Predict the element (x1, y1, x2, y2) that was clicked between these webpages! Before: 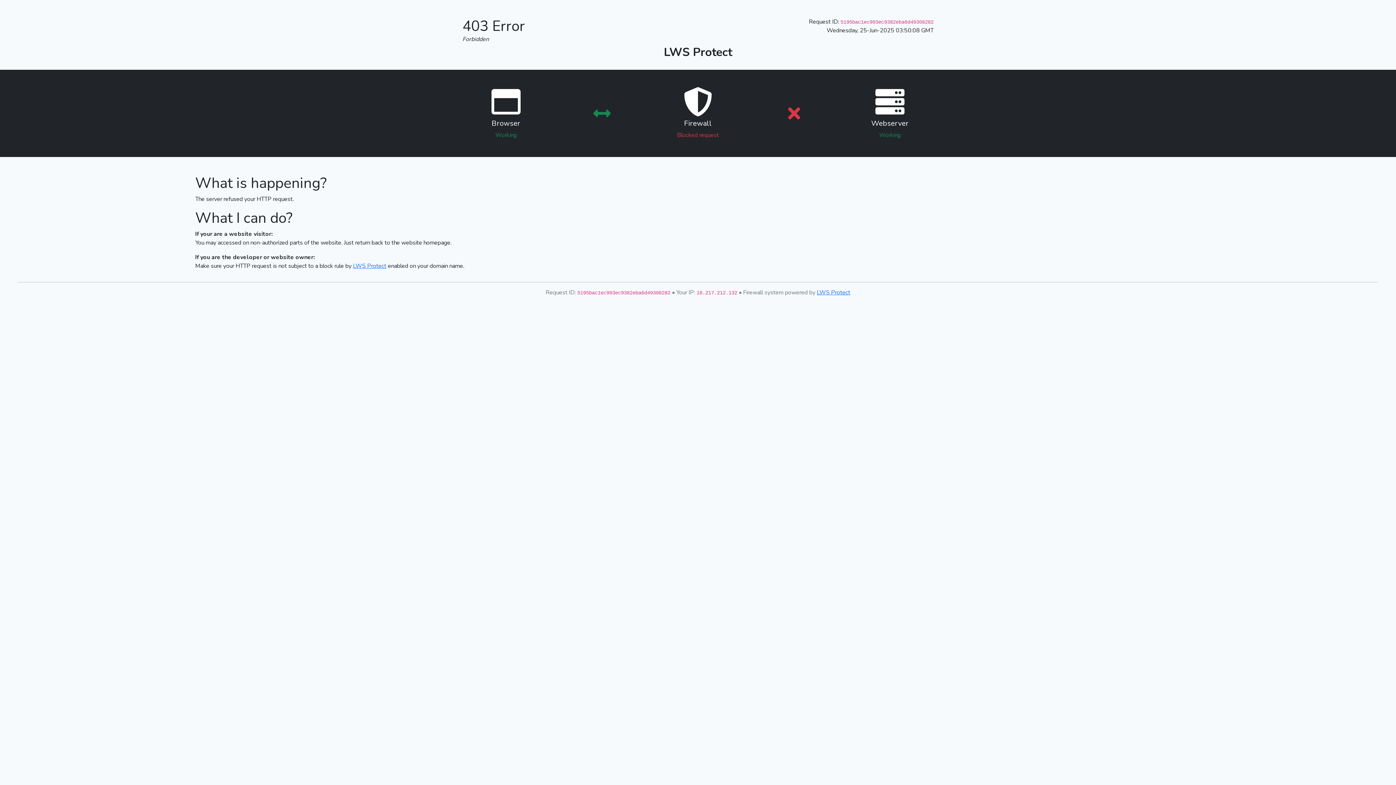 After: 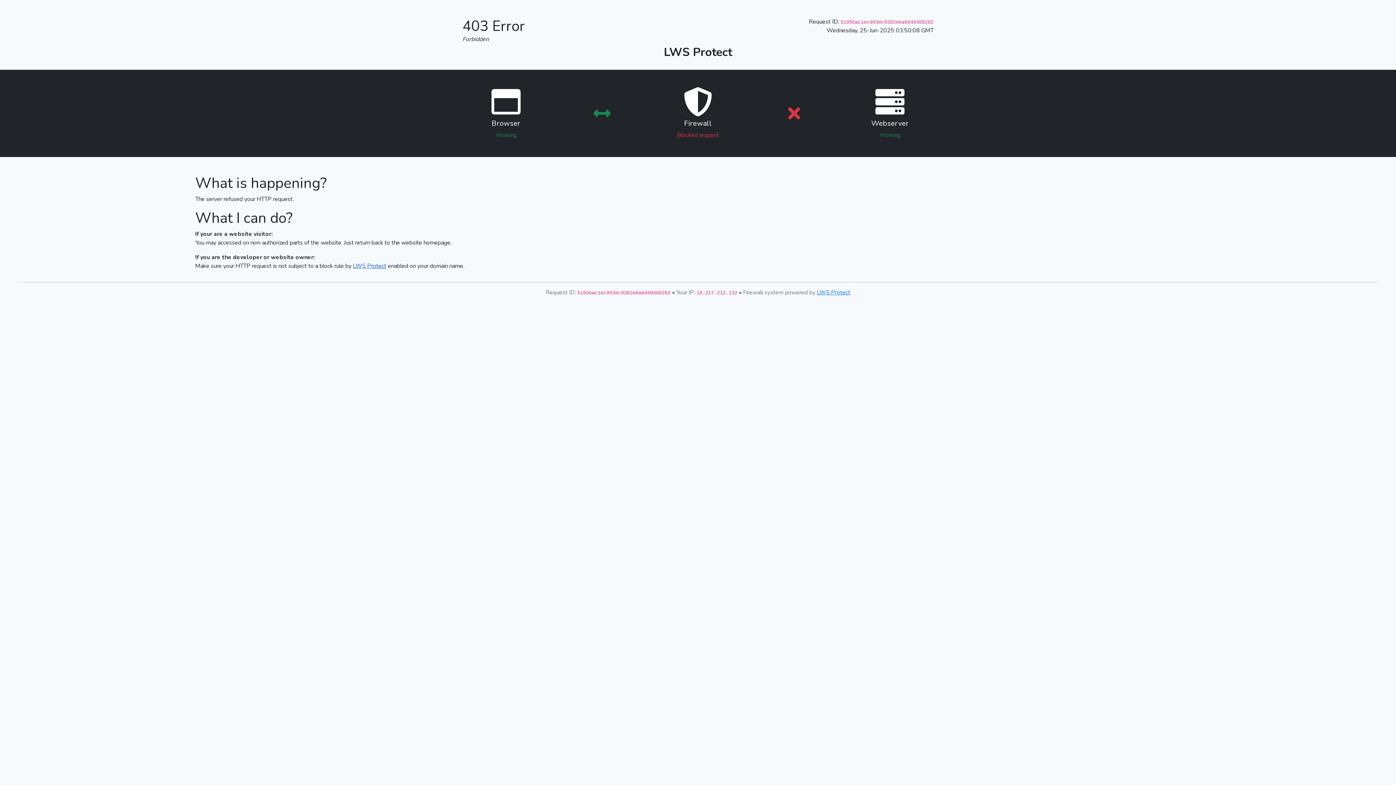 Action: label: LWS Protect bbox: (353, 262, 386, 270)